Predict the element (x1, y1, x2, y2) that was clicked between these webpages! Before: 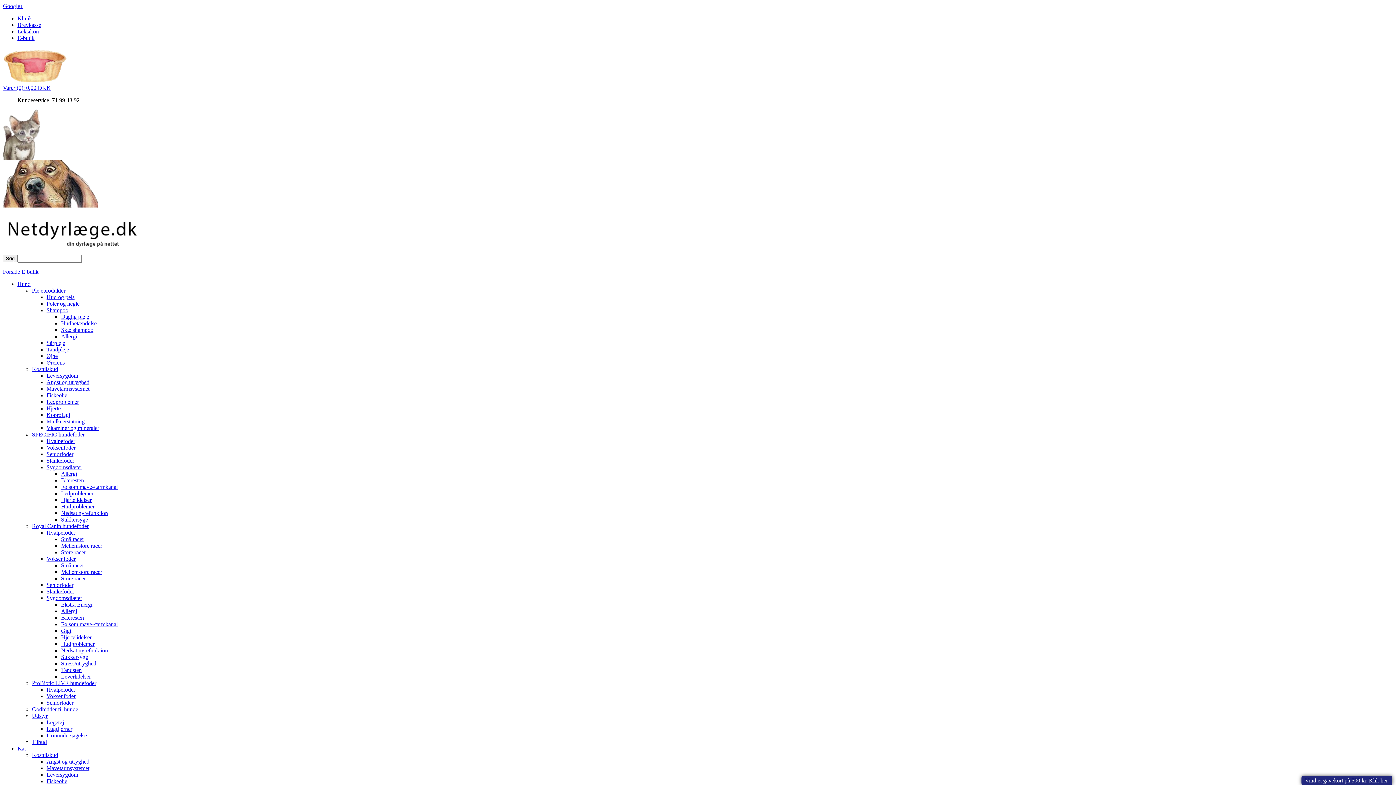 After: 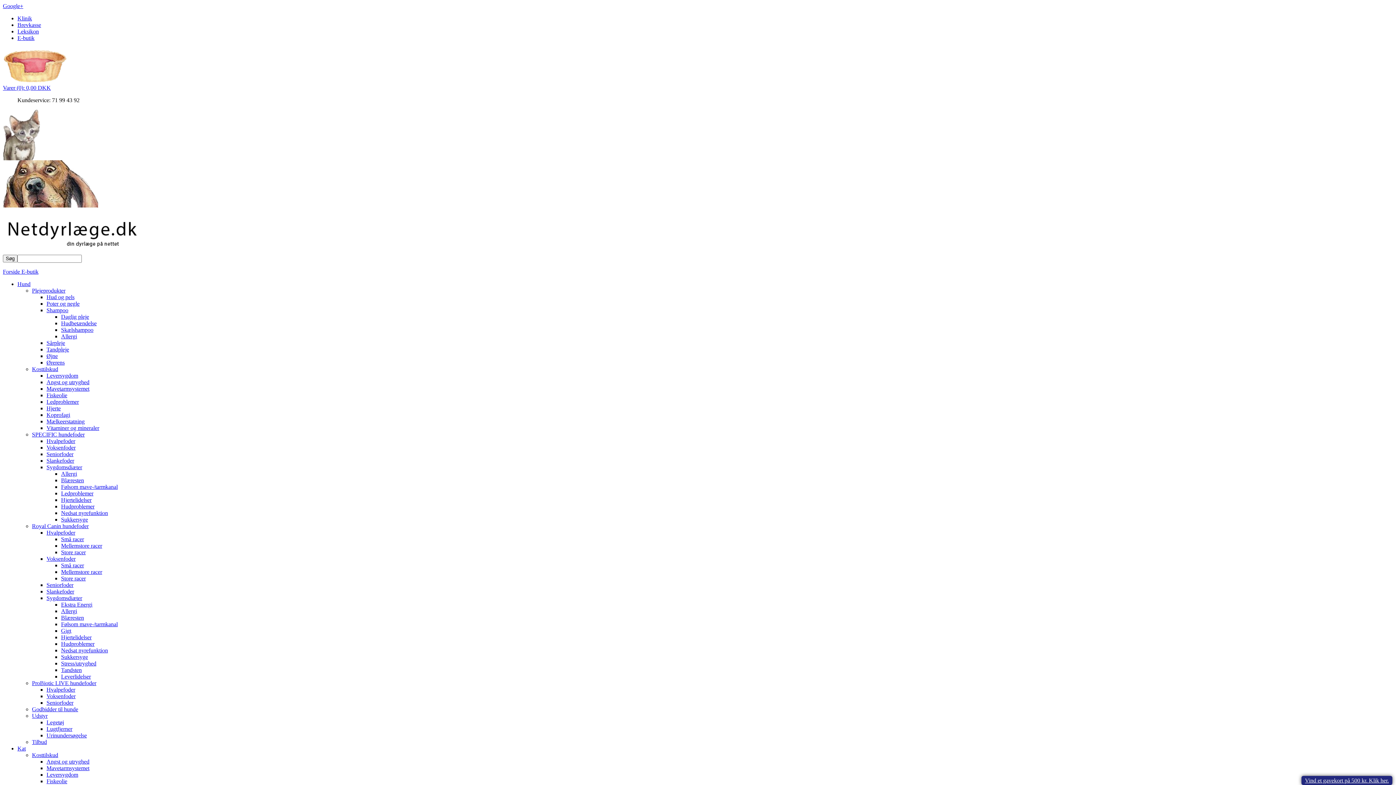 Action: bbox: (61, 615, 84, 621) label: Blæresten